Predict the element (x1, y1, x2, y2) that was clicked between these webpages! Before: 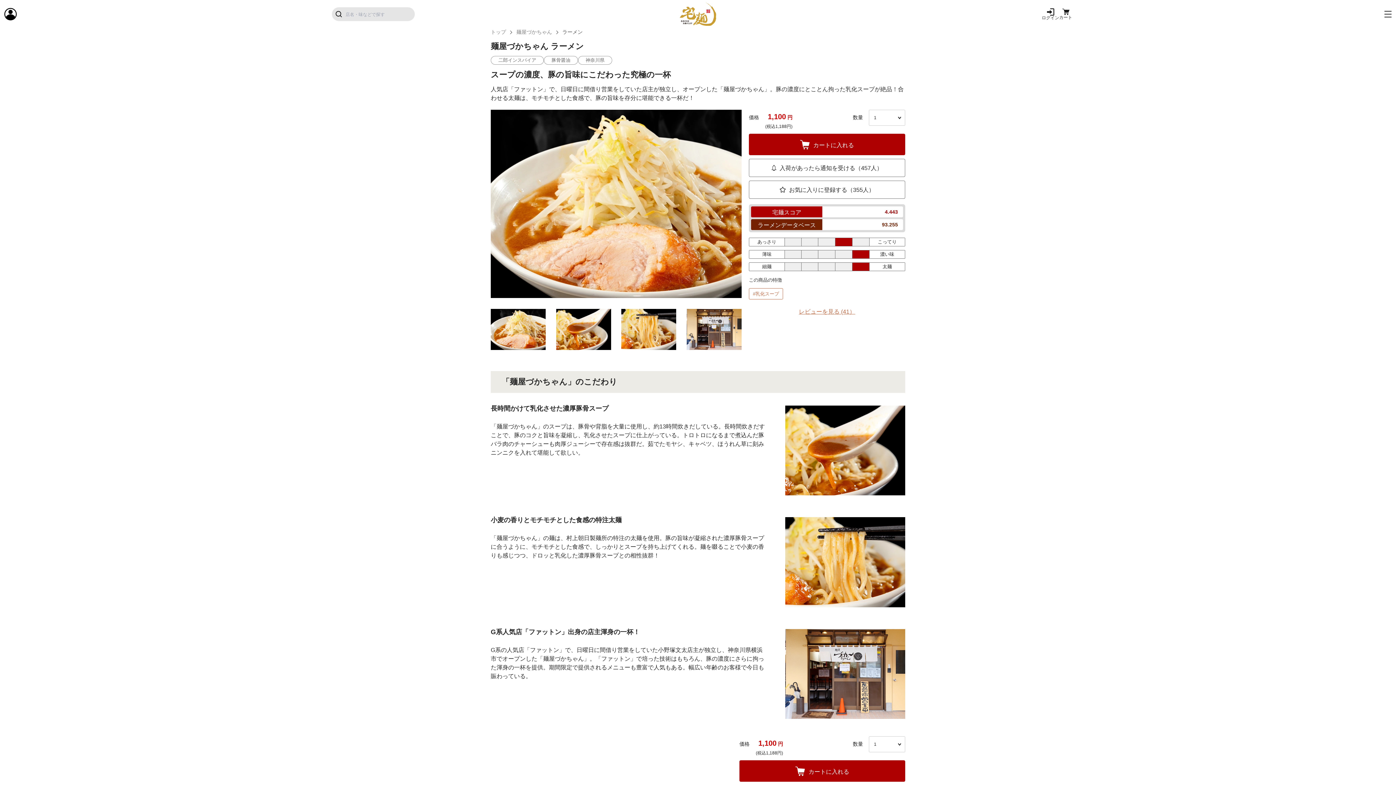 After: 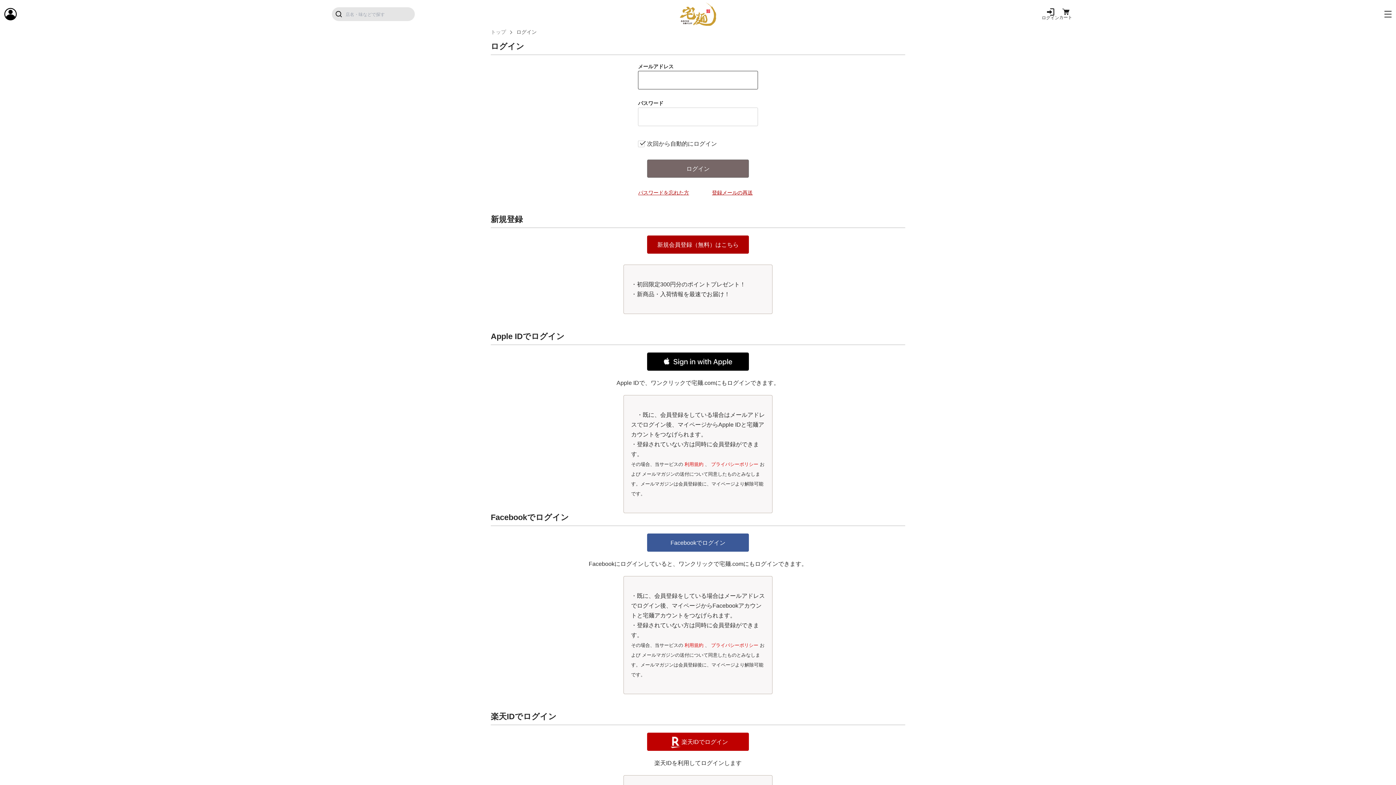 Action: bbox: (1042, 8, 1059, 20) label: ログイン